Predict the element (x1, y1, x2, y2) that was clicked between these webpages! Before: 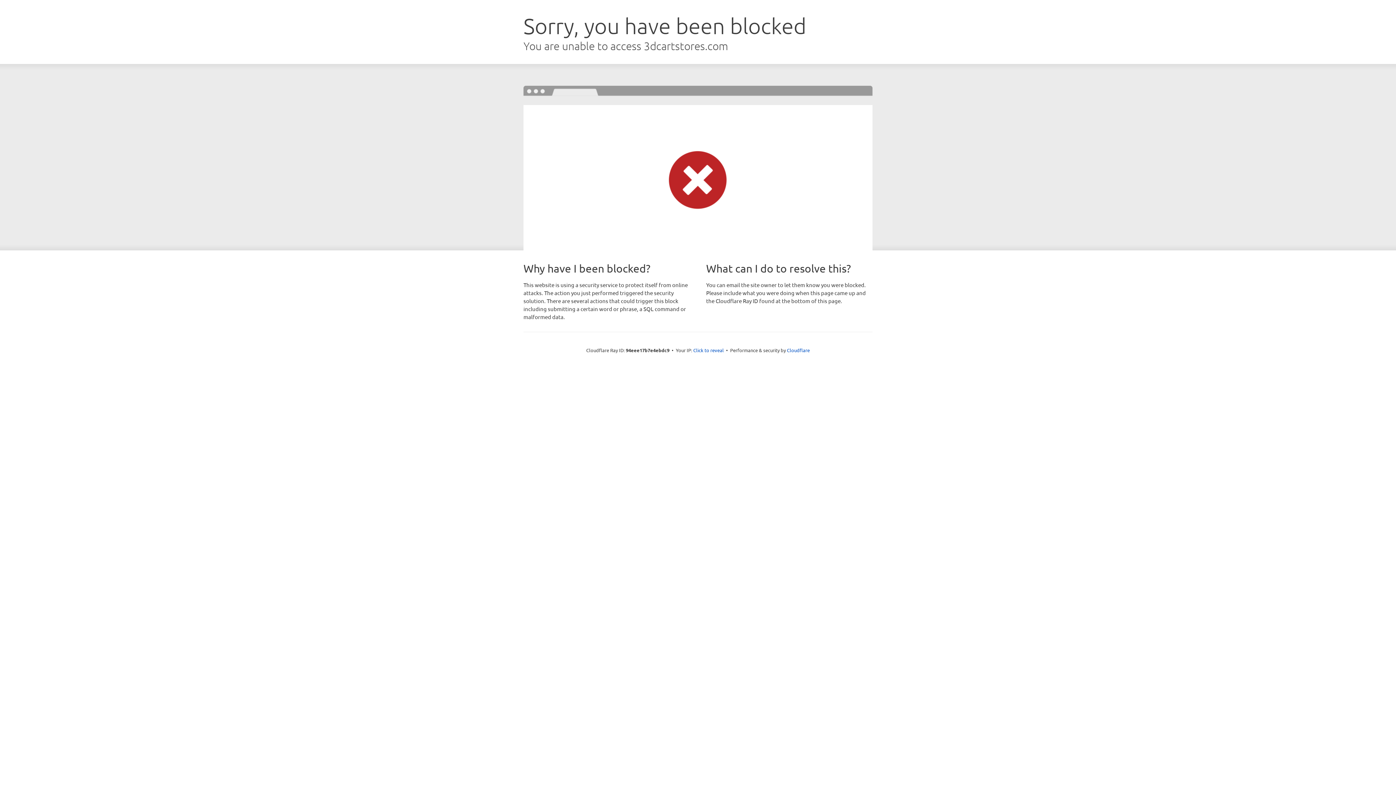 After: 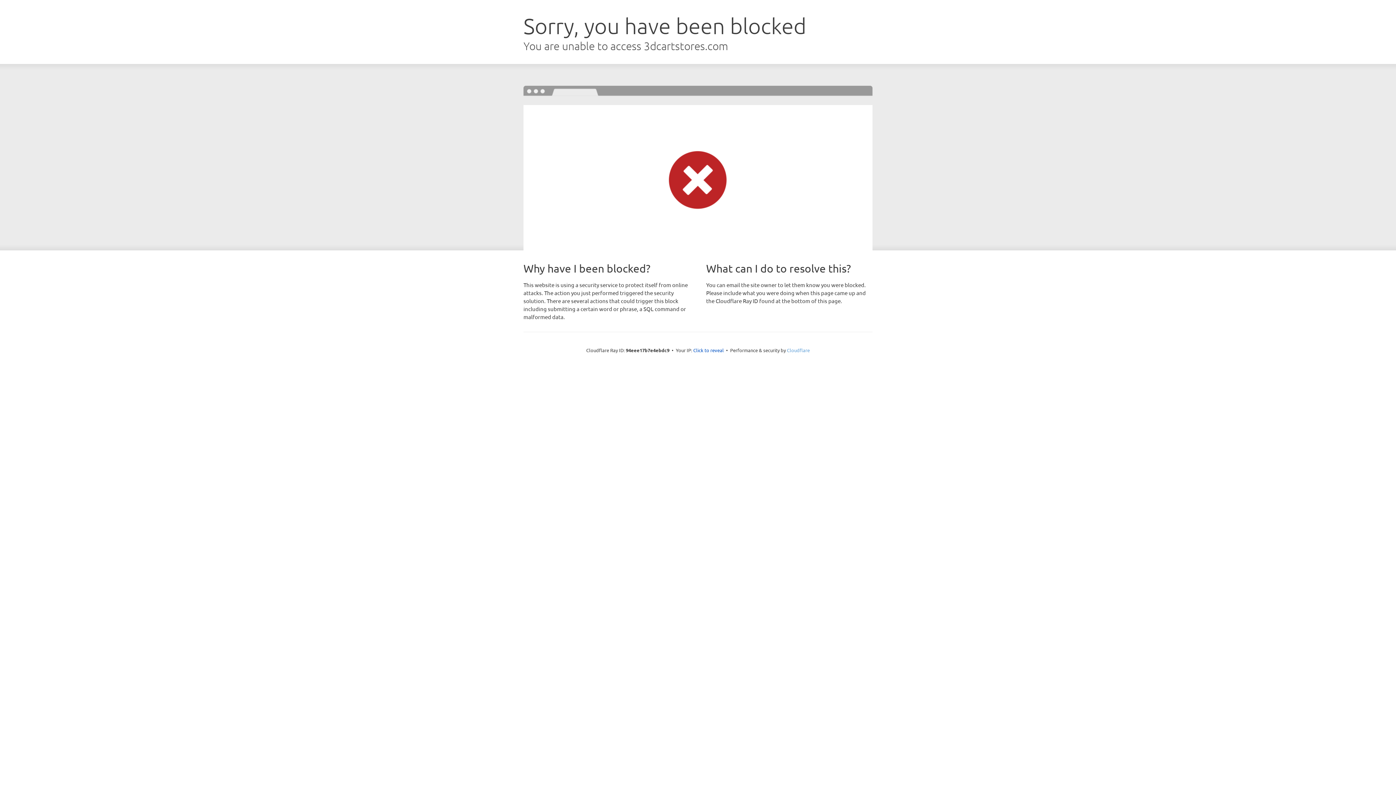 Action: label: Cloudflare bbox: (787, 347, 810, 353)